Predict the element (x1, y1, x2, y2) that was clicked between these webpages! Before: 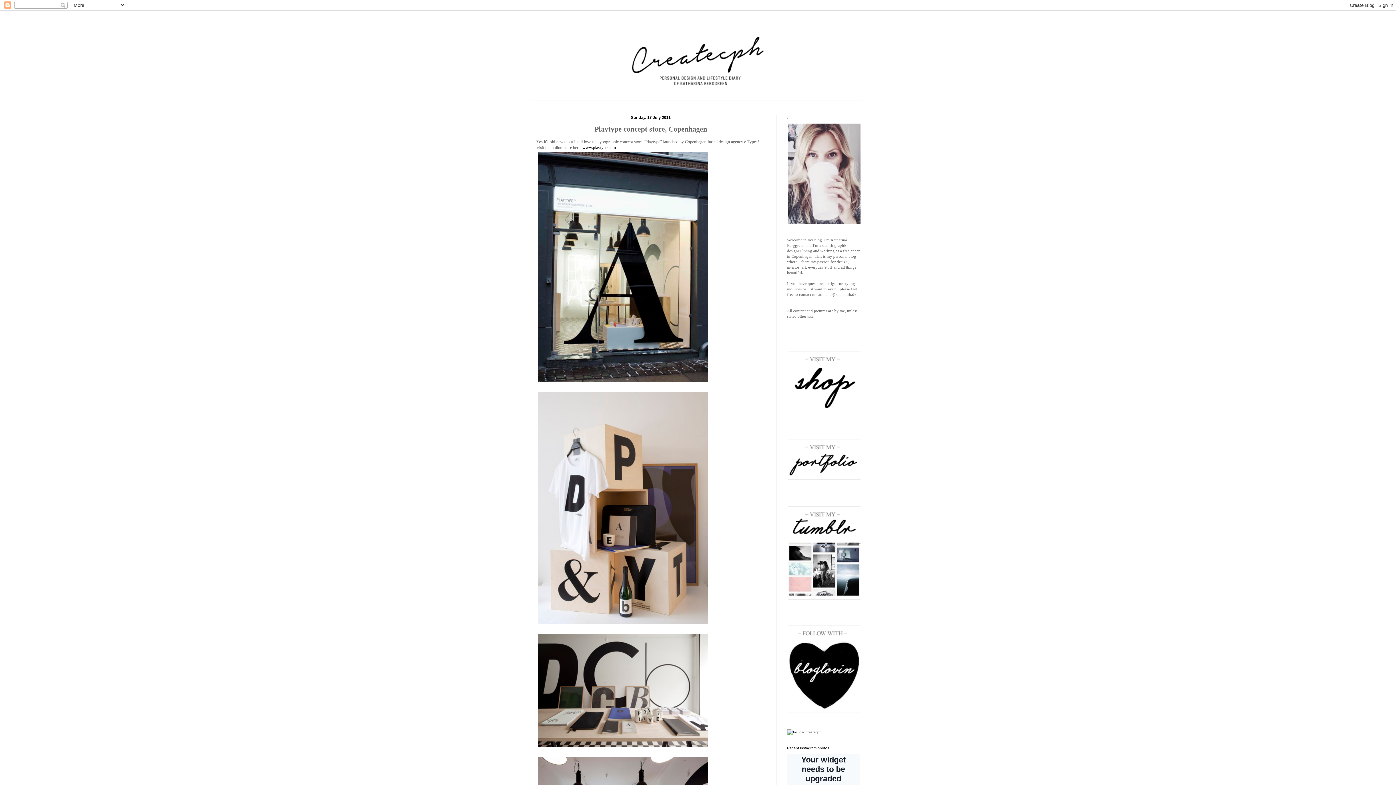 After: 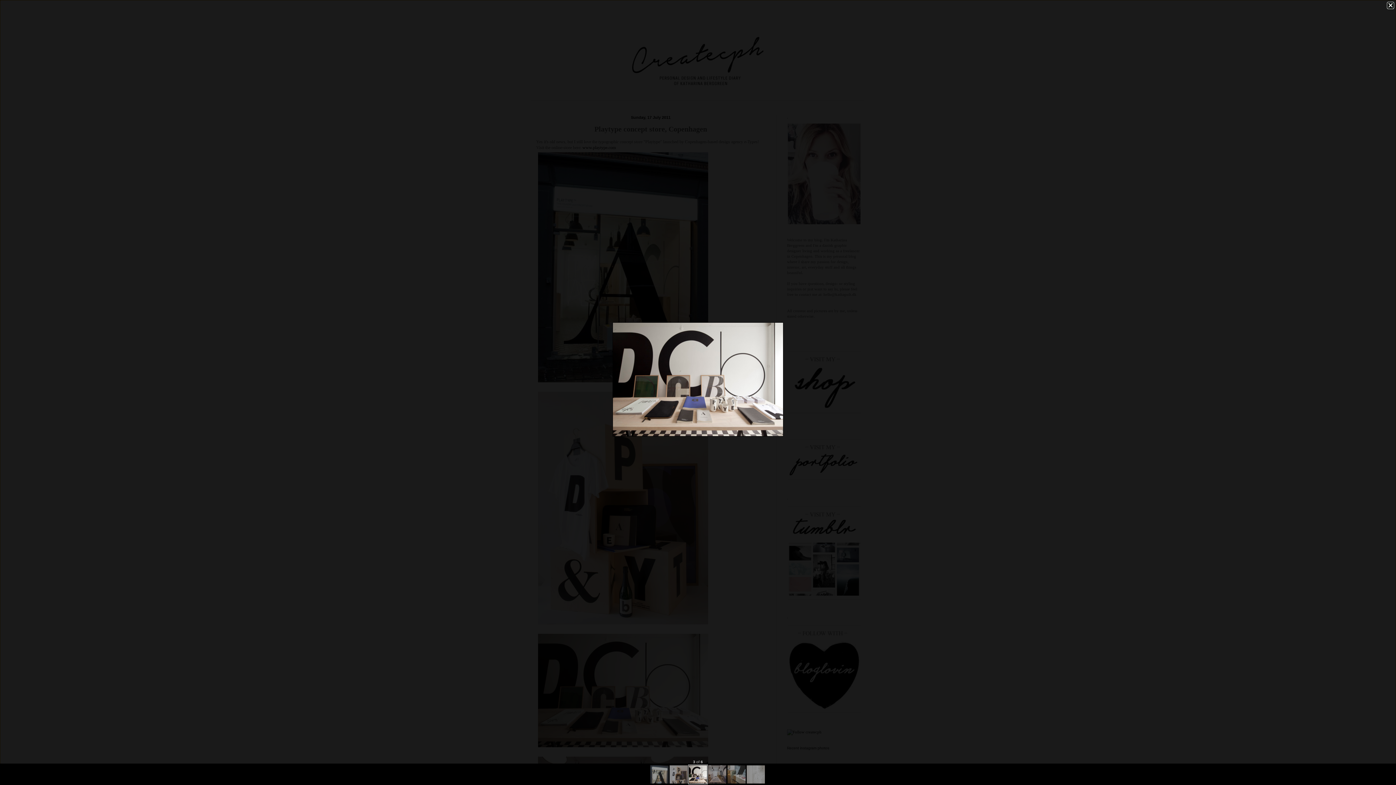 Action: bbox: (536, 632, 710, 750)